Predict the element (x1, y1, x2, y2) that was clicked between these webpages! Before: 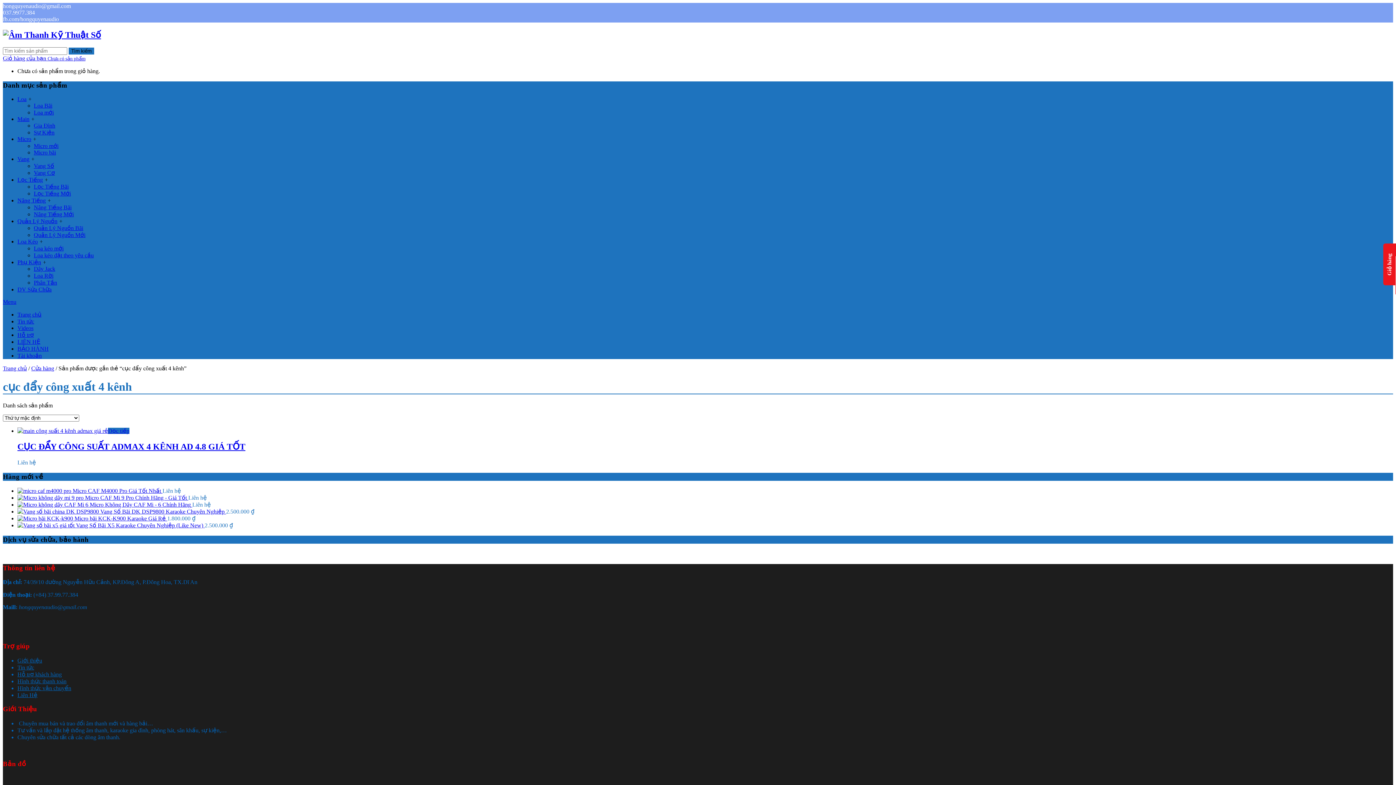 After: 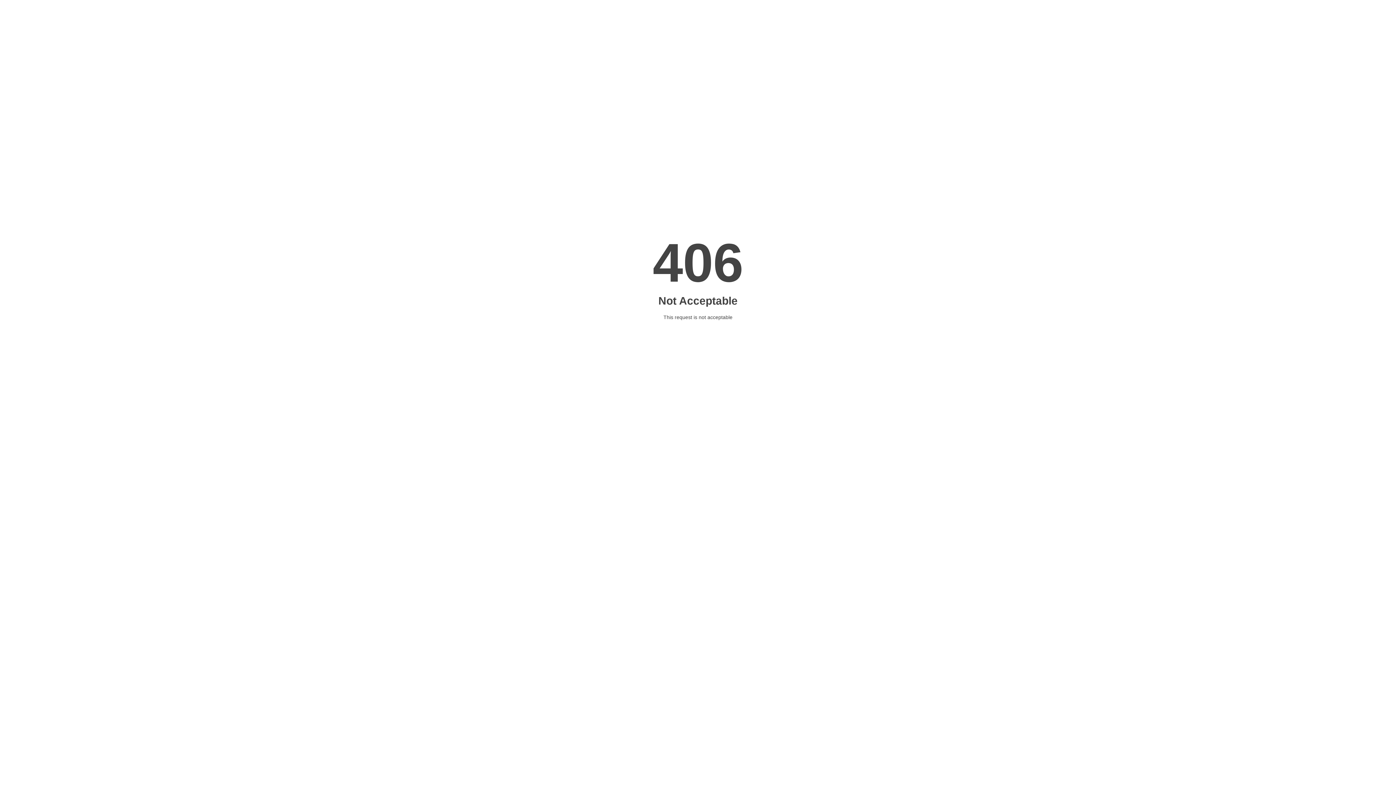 Action: bbox: (33, 169, 54, 176) label: Vang Cơ